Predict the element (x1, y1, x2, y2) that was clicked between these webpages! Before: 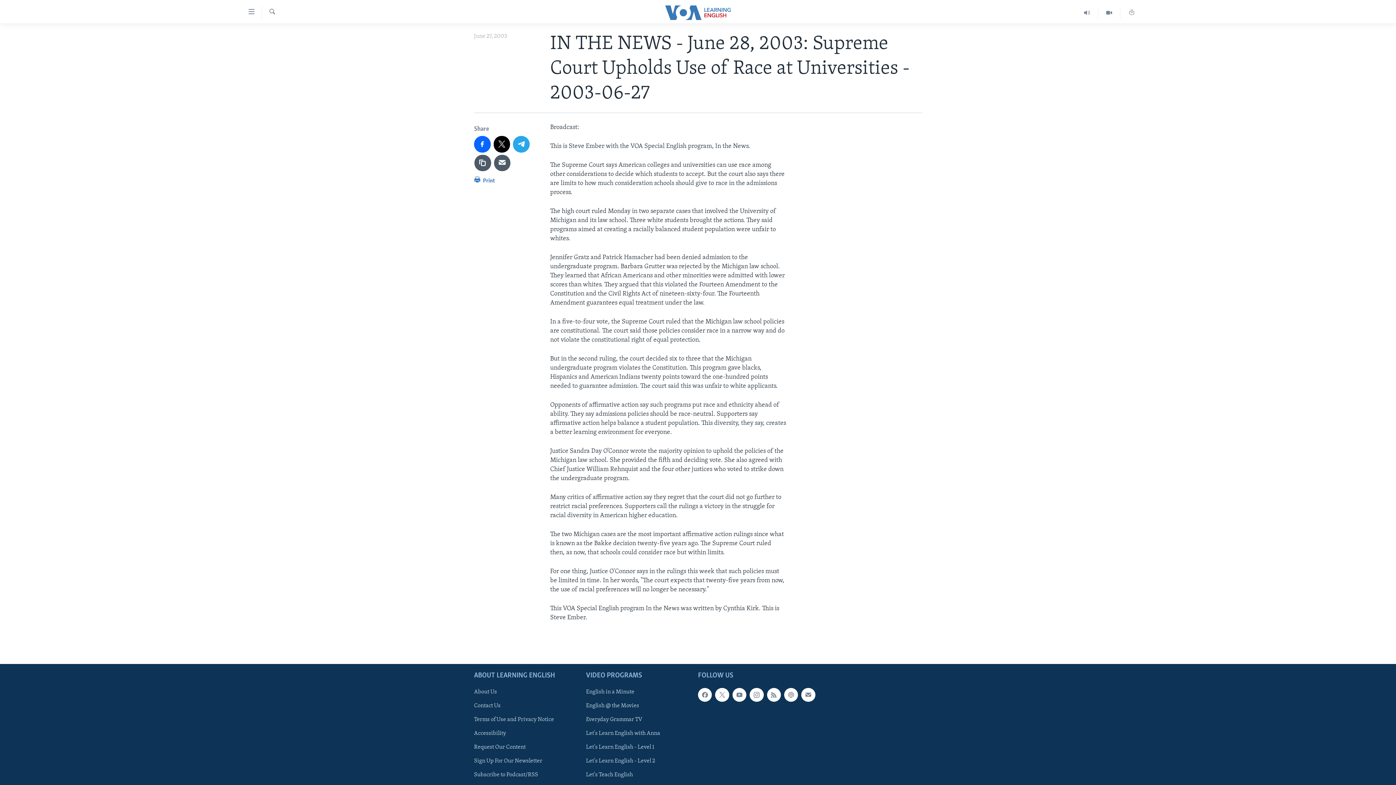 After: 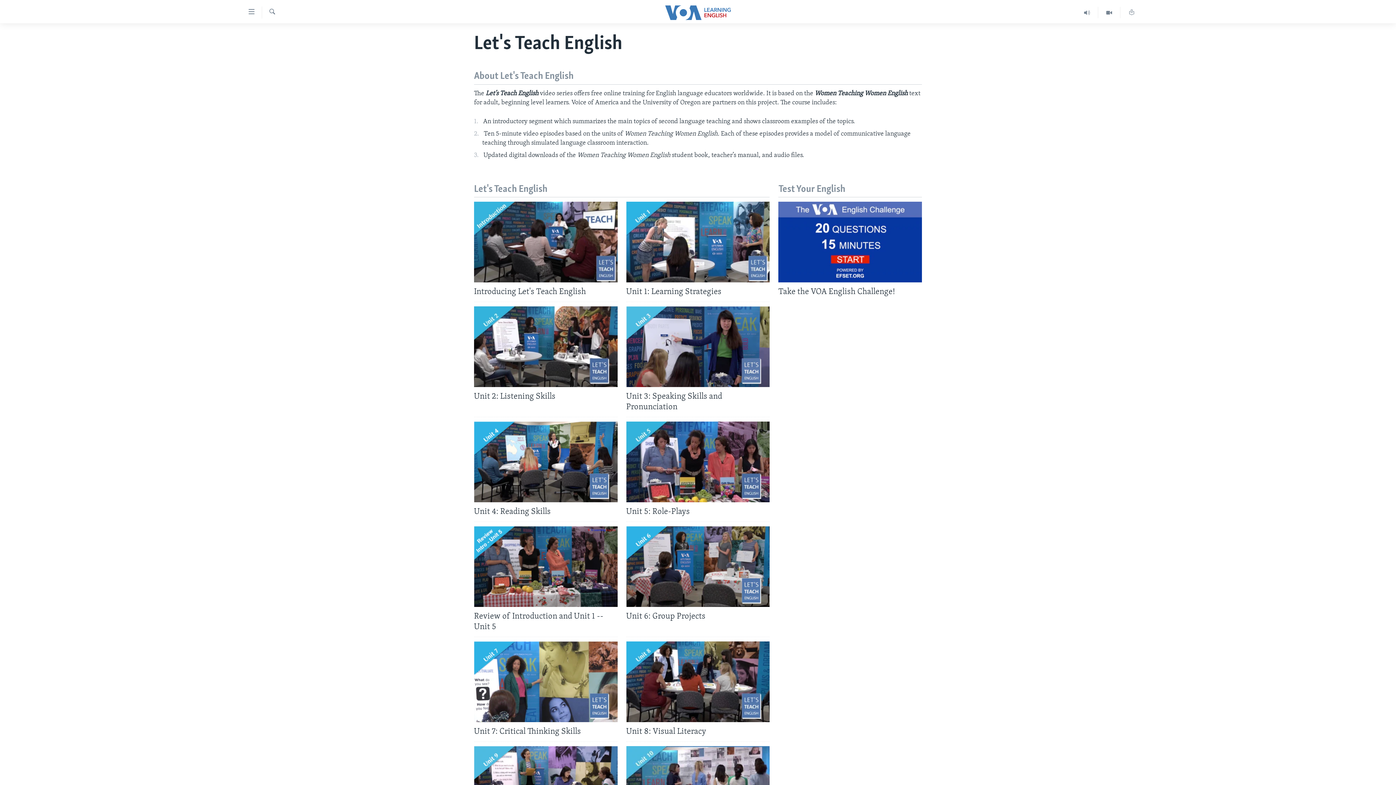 Action: label: Let's Teach English bbox: (586, 771, 693, 779)